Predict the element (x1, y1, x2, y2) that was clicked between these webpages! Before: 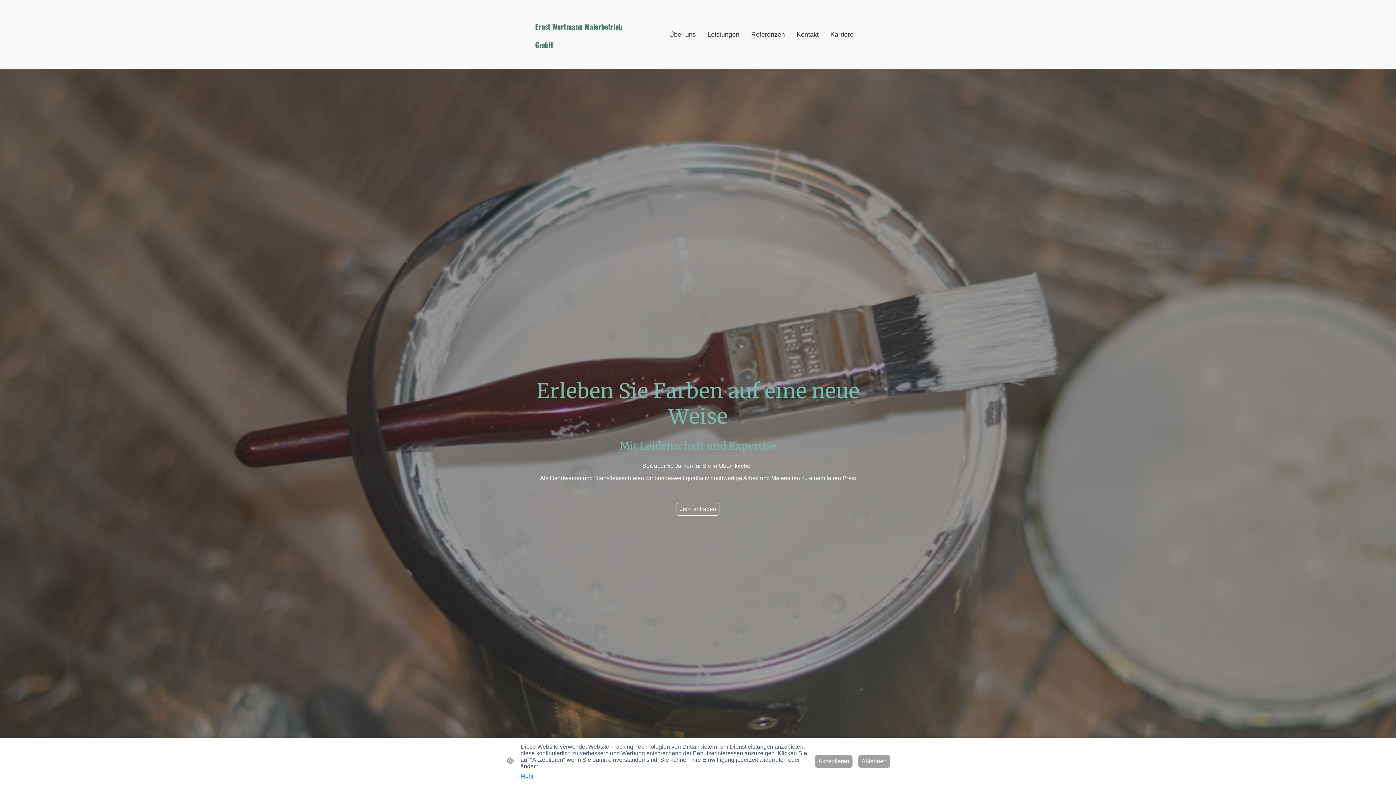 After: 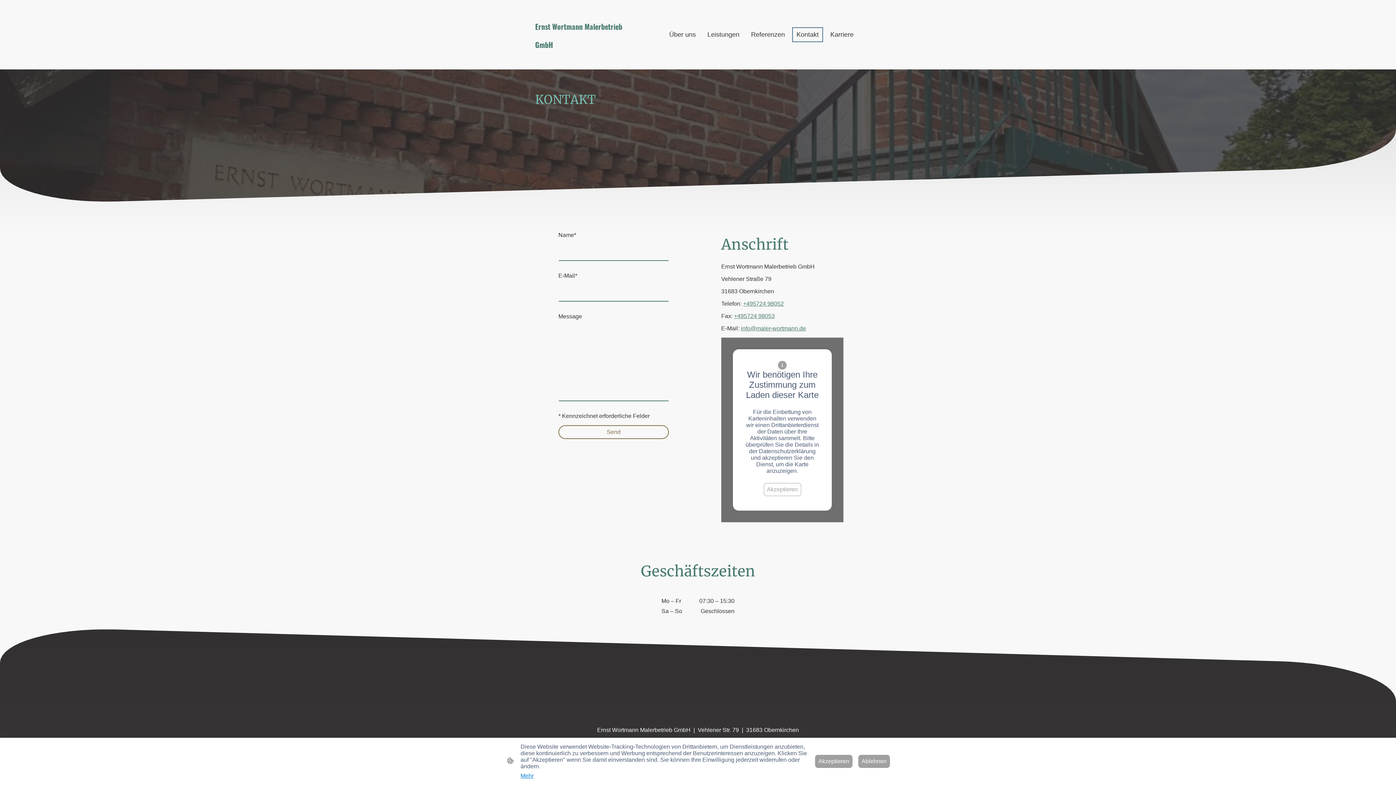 Action: label: Kontakt bbox: (793, 27, 822, 41)